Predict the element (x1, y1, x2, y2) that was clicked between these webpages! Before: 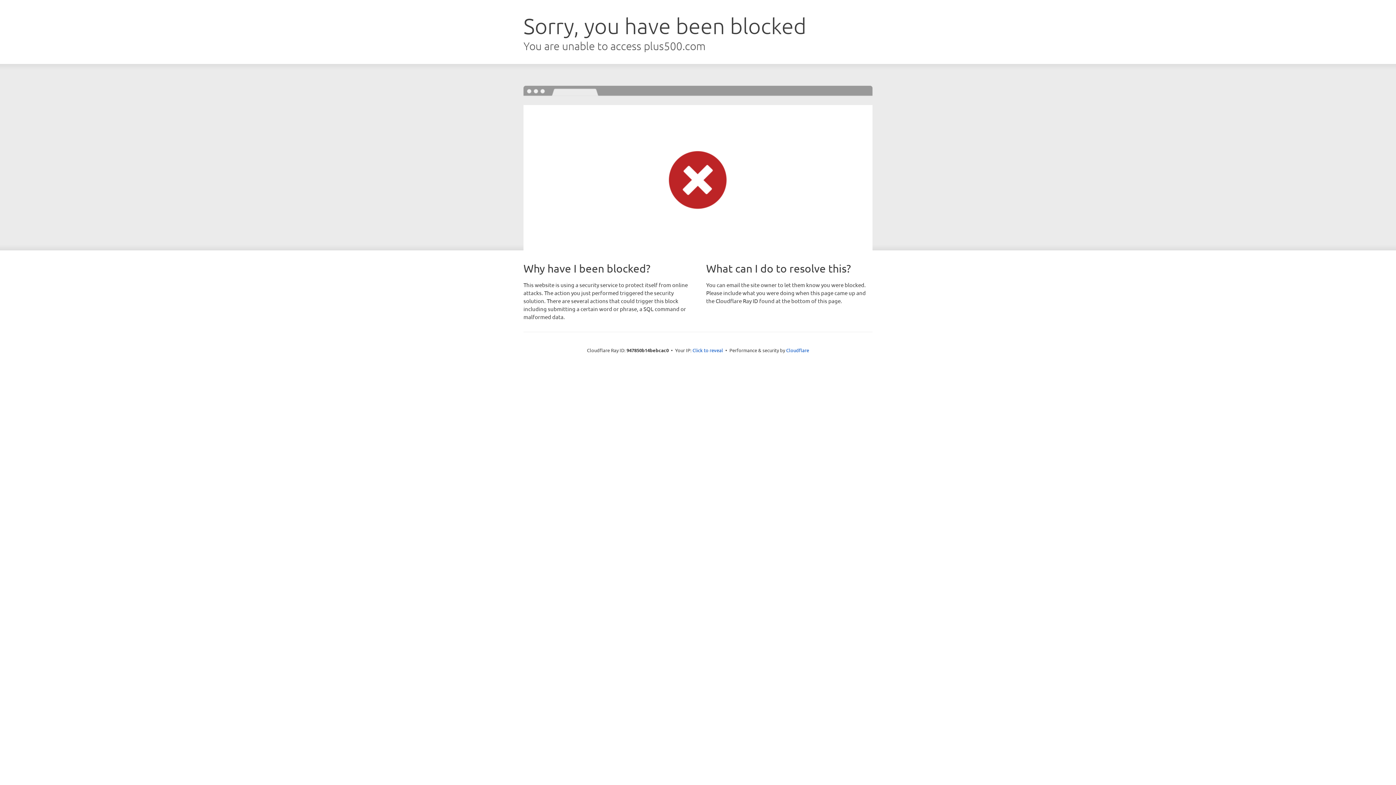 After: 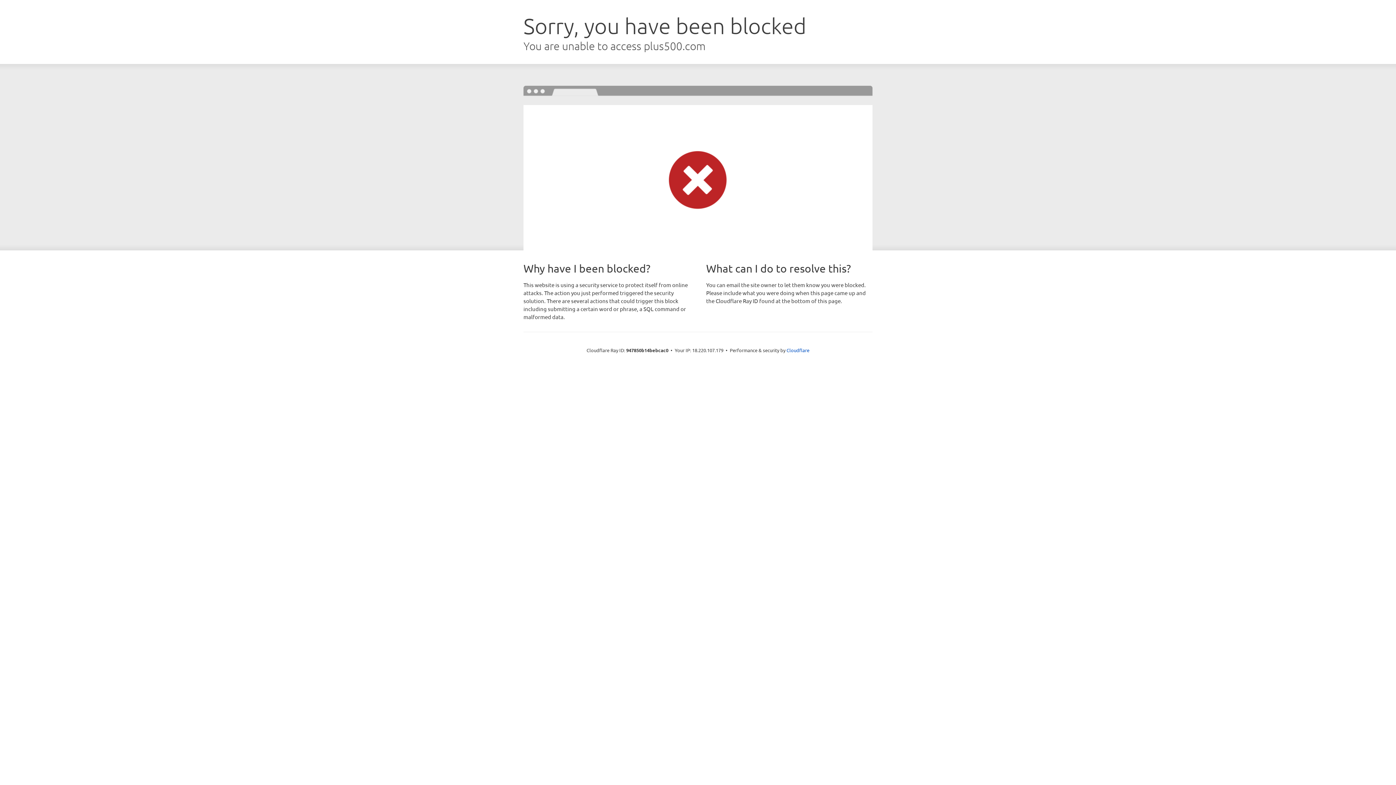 Action: bbox: (692, 346, 723, 353) label: Click to reveal